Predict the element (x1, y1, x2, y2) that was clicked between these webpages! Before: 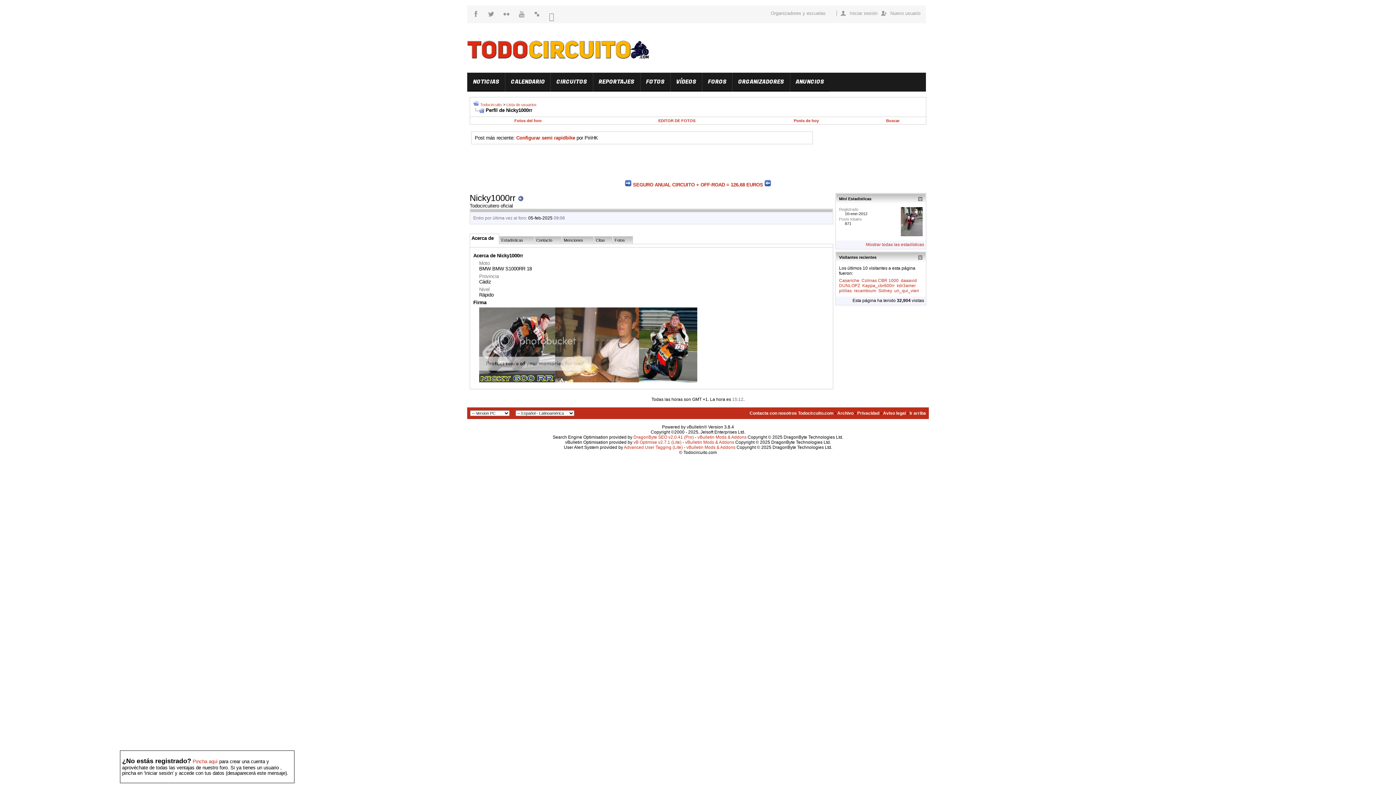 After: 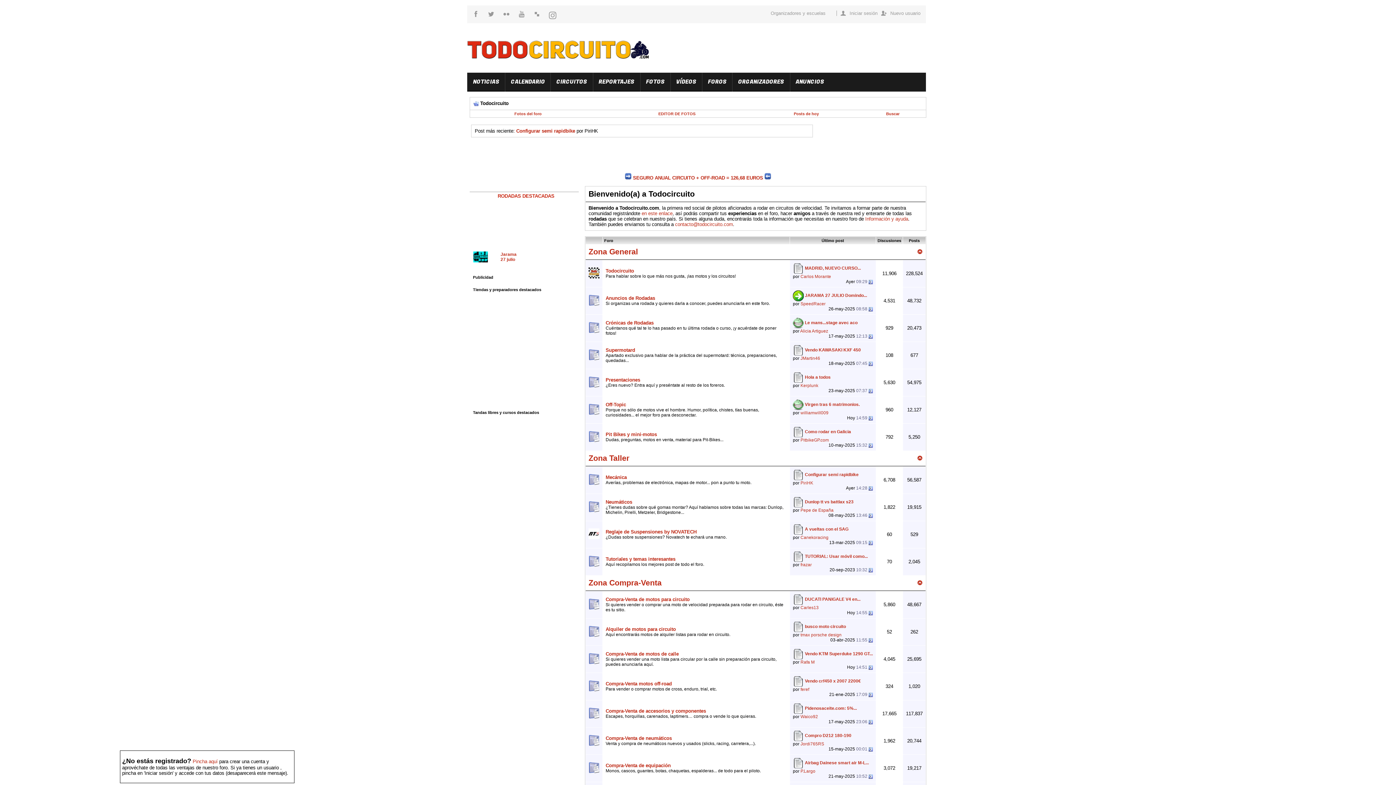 Action: bbox: (480, 102, 501, 106) label: Todocircuito